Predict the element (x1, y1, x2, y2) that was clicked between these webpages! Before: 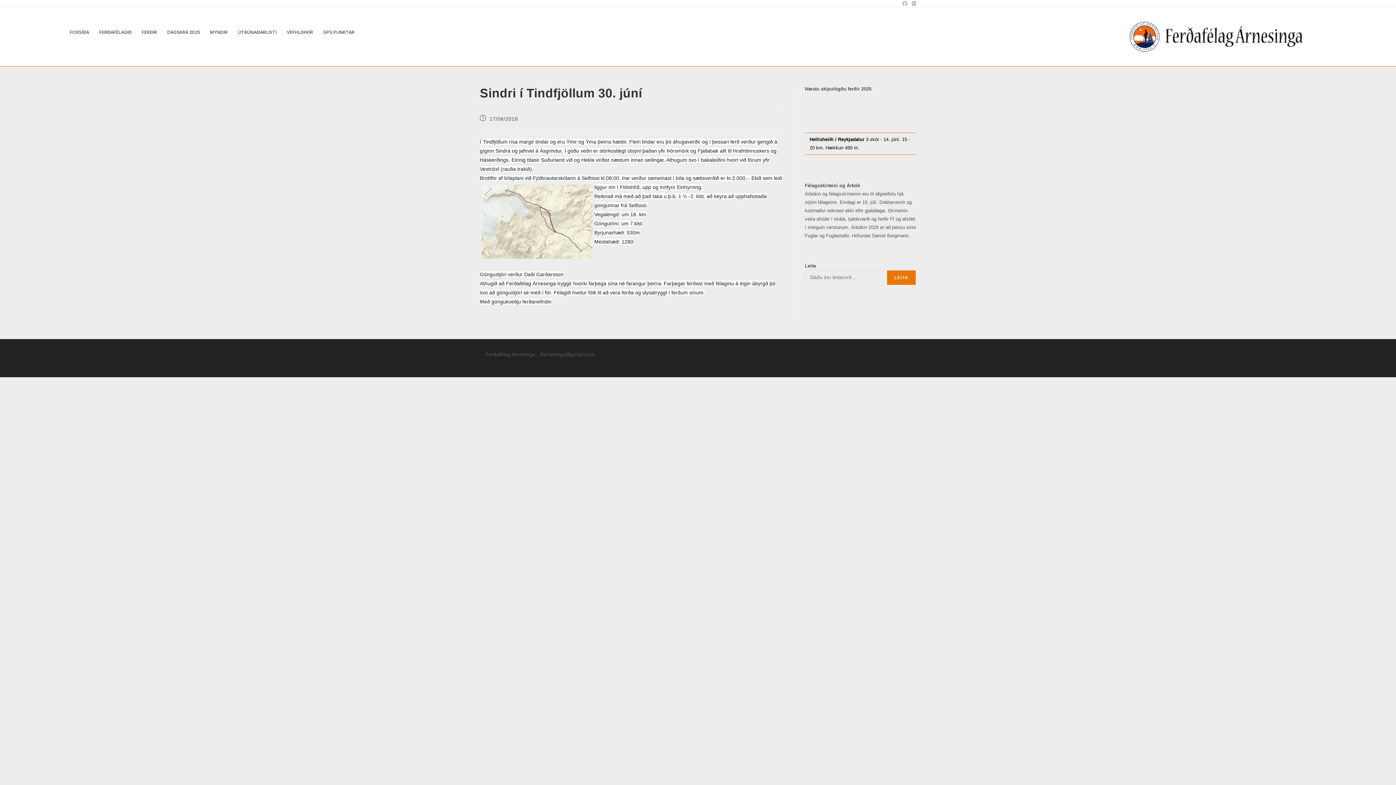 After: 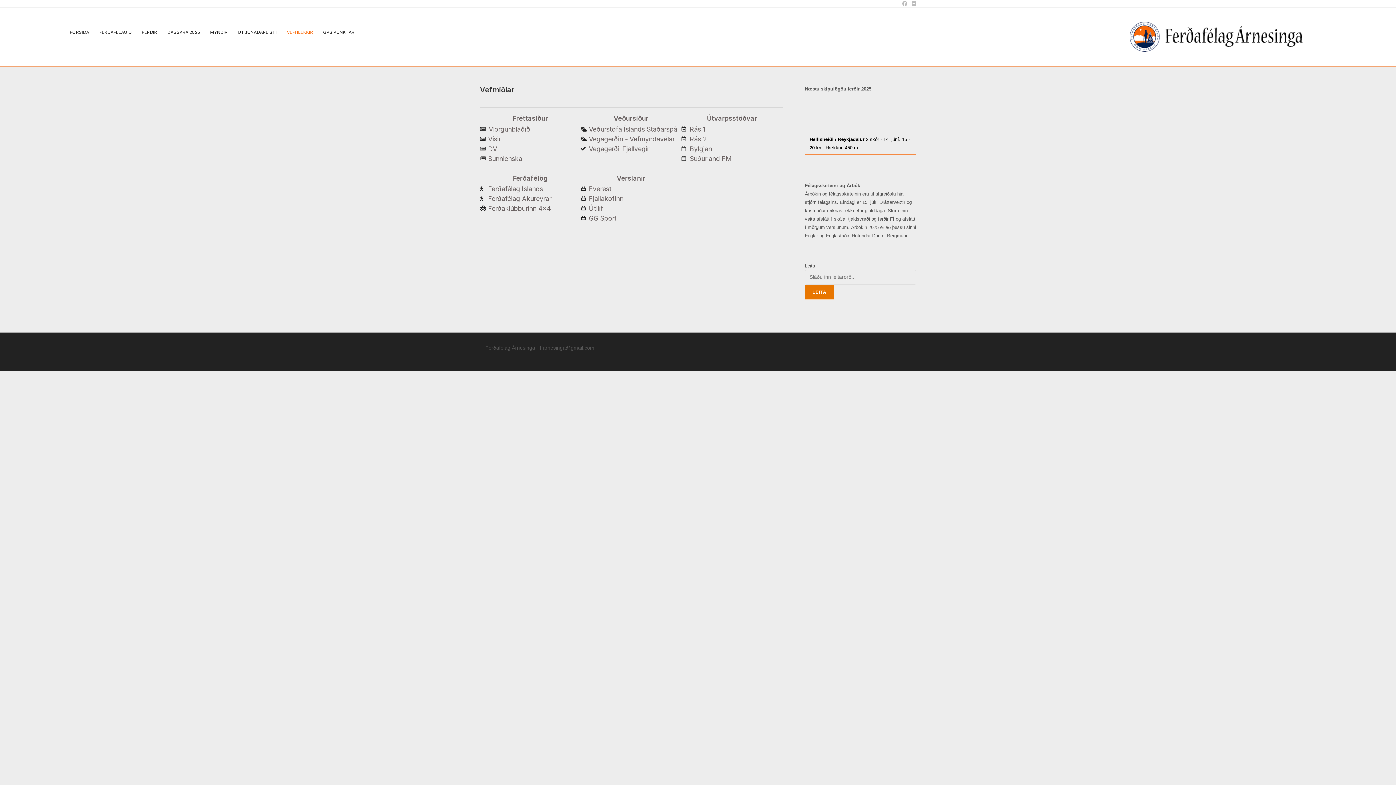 Action: bbox: (286, 28, 313, 36) label: VEFHLEKKIR